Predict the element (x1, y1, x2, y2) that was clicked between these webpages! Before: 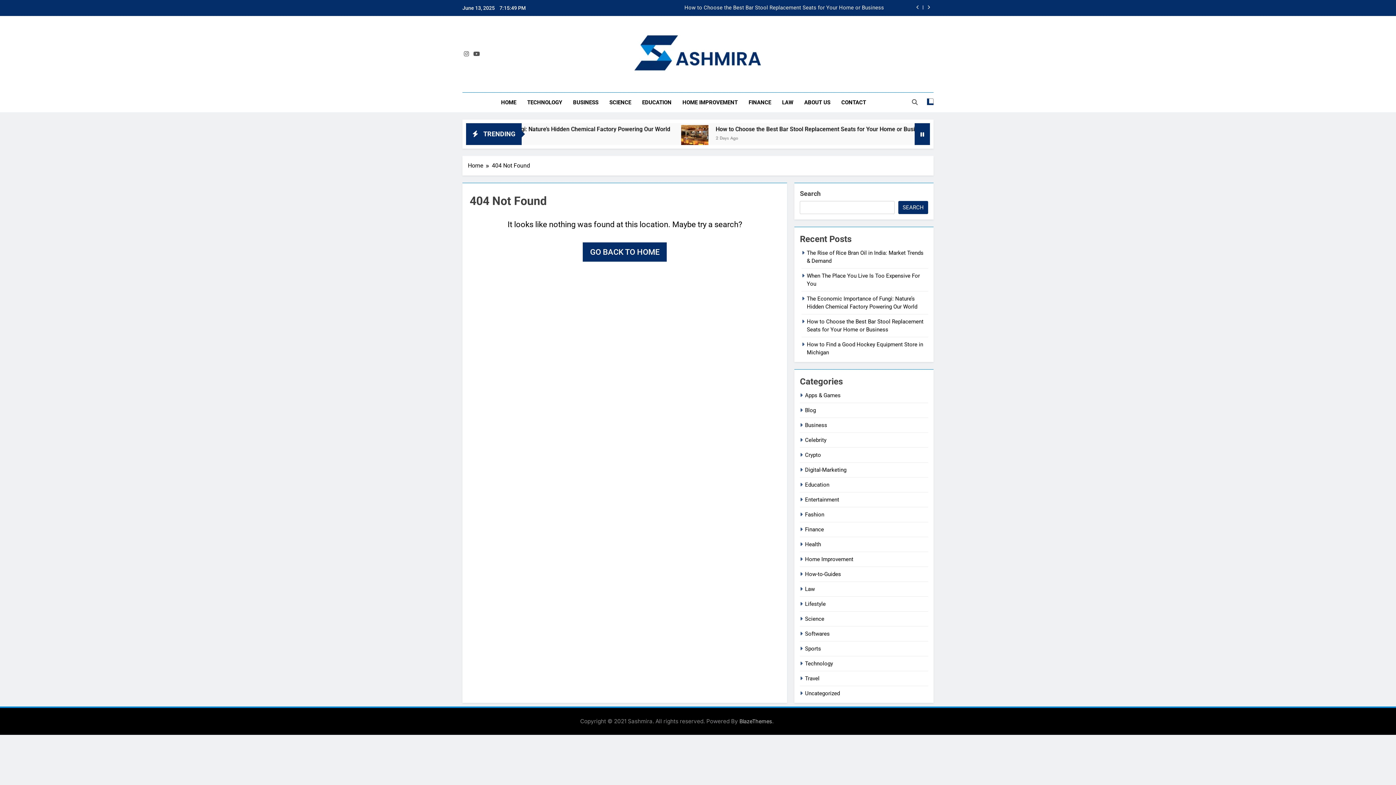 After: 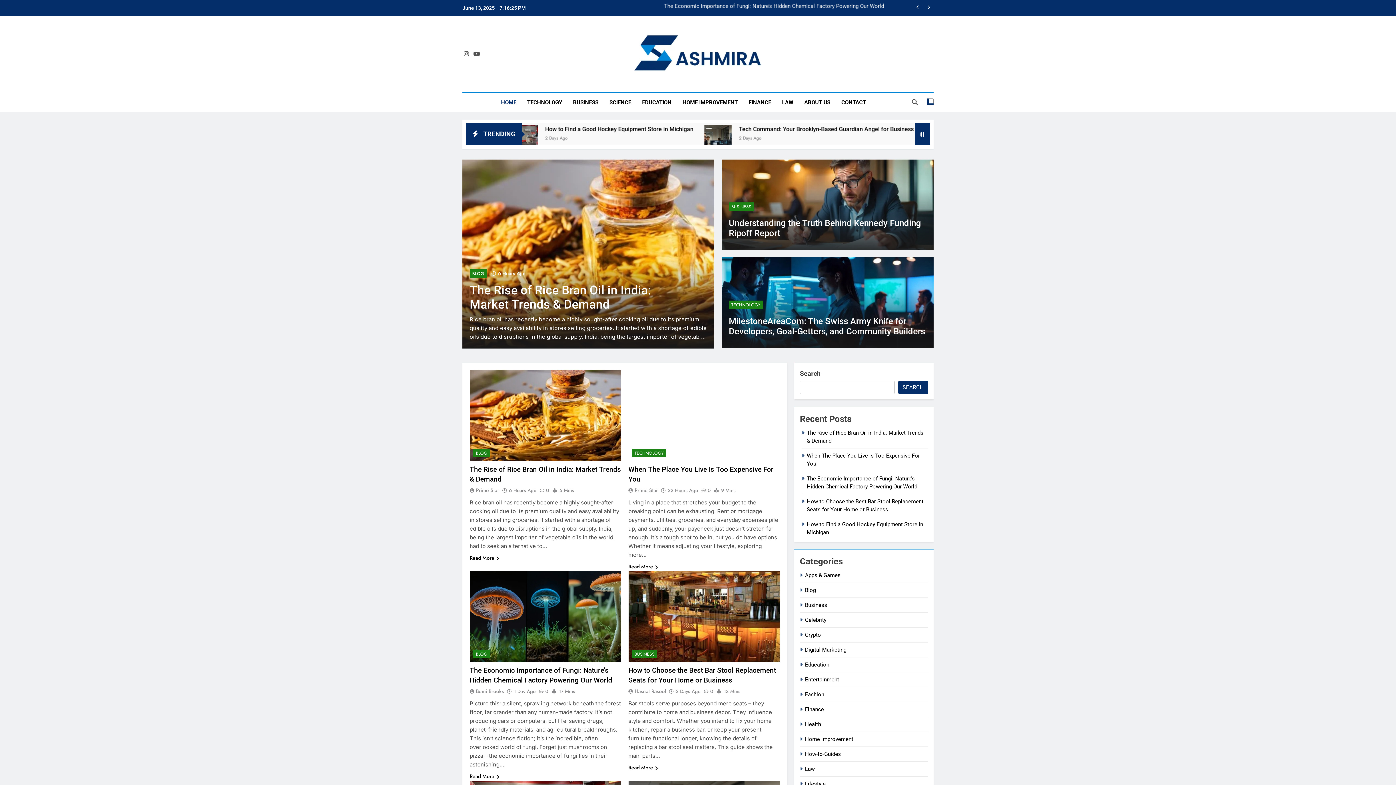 Action: label: HOME bbox: (495, 92, 521, 112)